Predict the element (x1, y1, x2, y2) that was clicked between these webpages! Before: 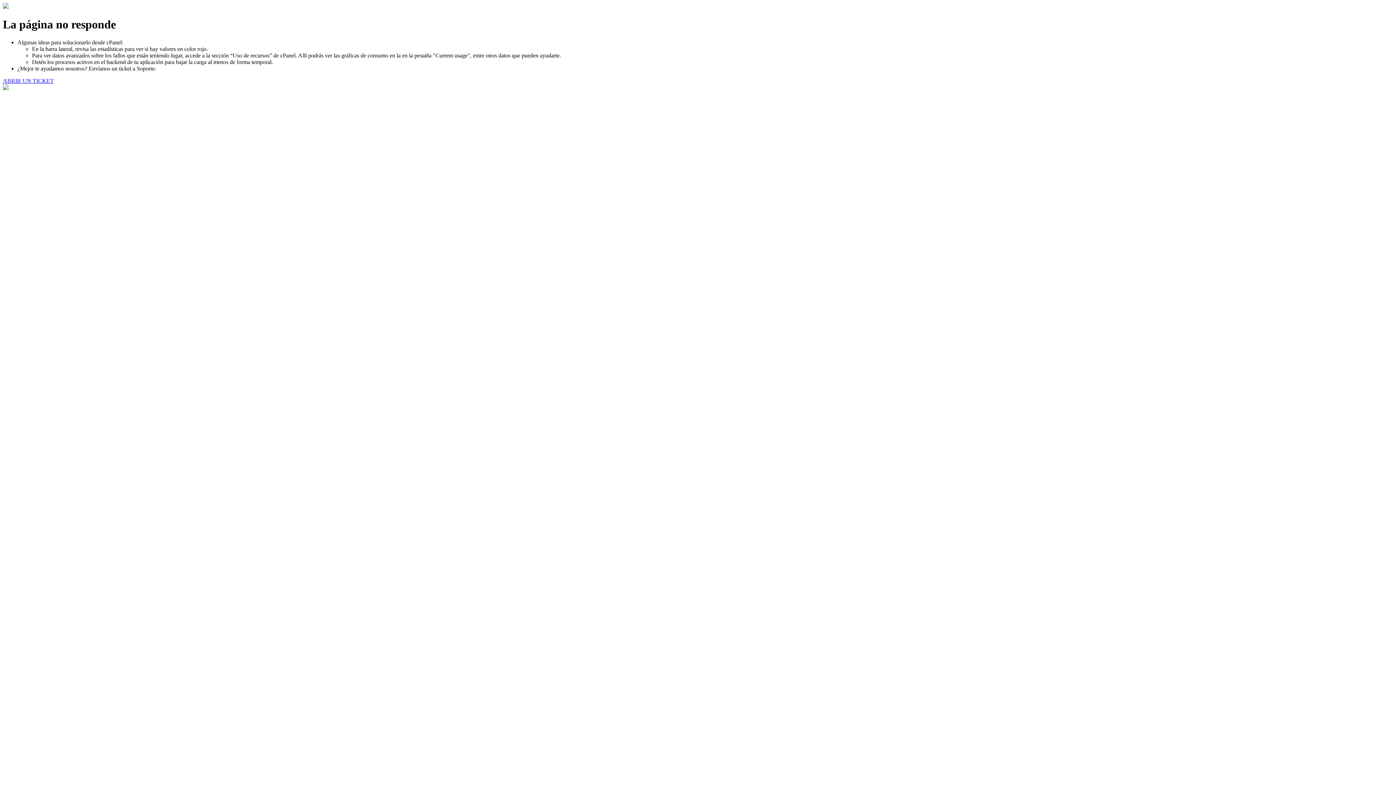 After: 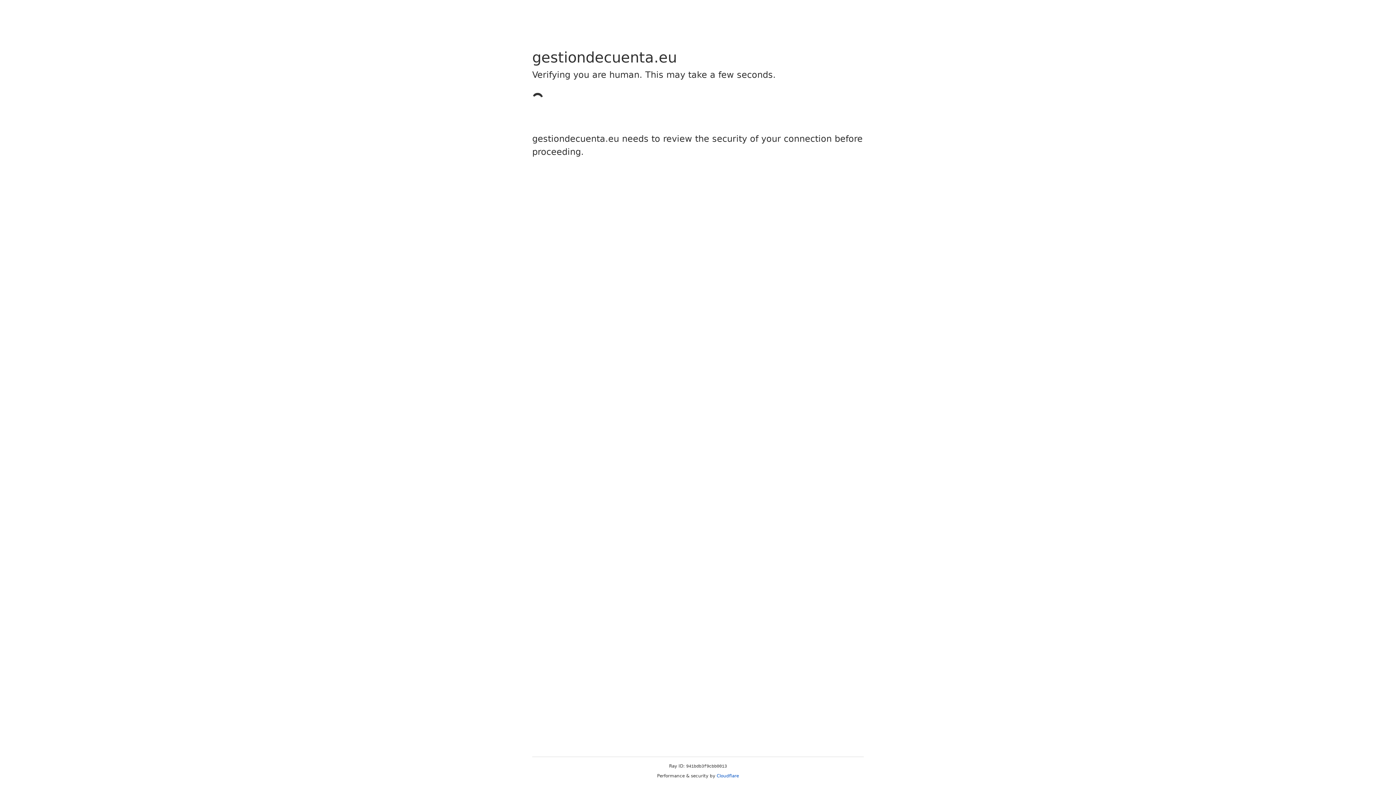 Action: bbox: (2, 77, 53, 83) label: ABRIR UN TICKET